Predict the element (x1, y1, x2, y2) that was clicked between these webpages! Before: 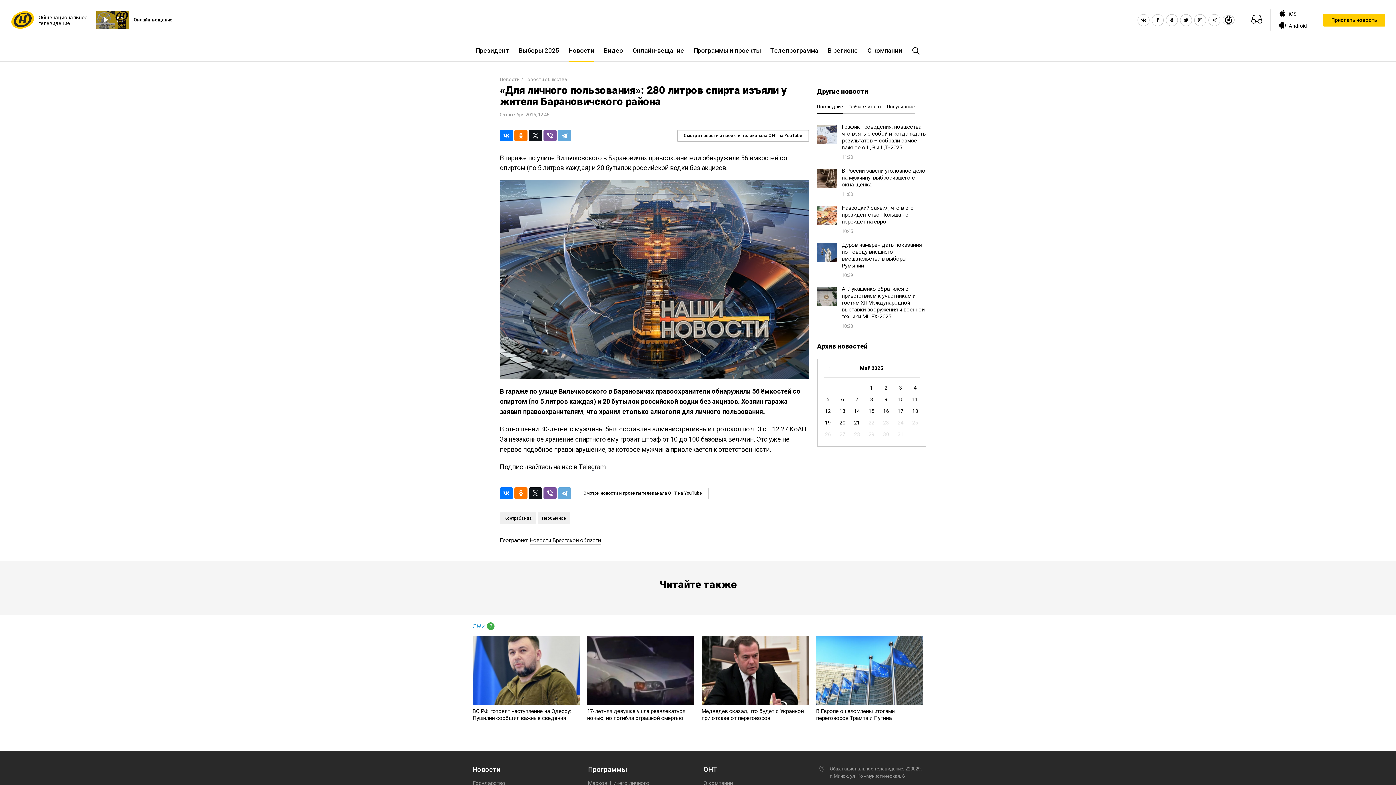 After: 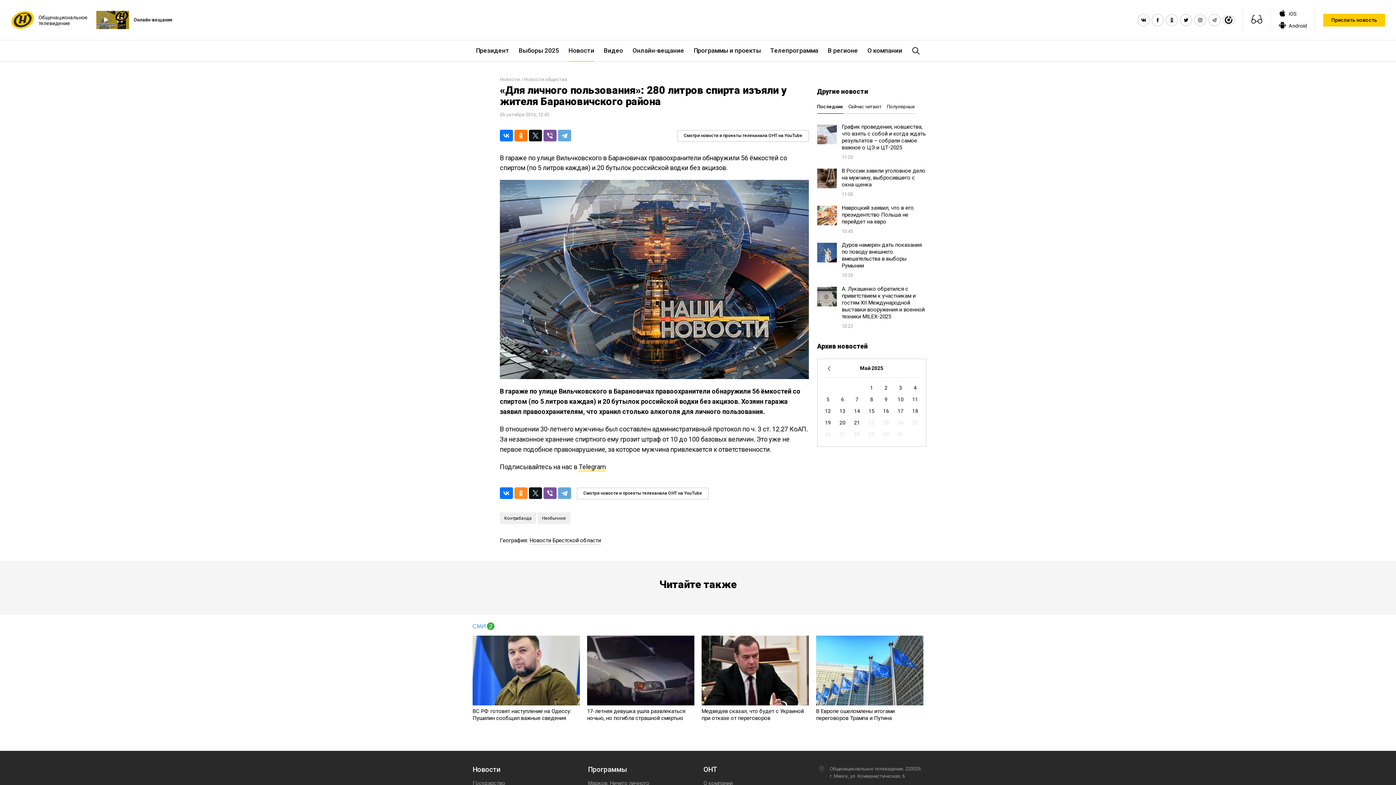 Action: bbox: (514, 487, 527, 499)